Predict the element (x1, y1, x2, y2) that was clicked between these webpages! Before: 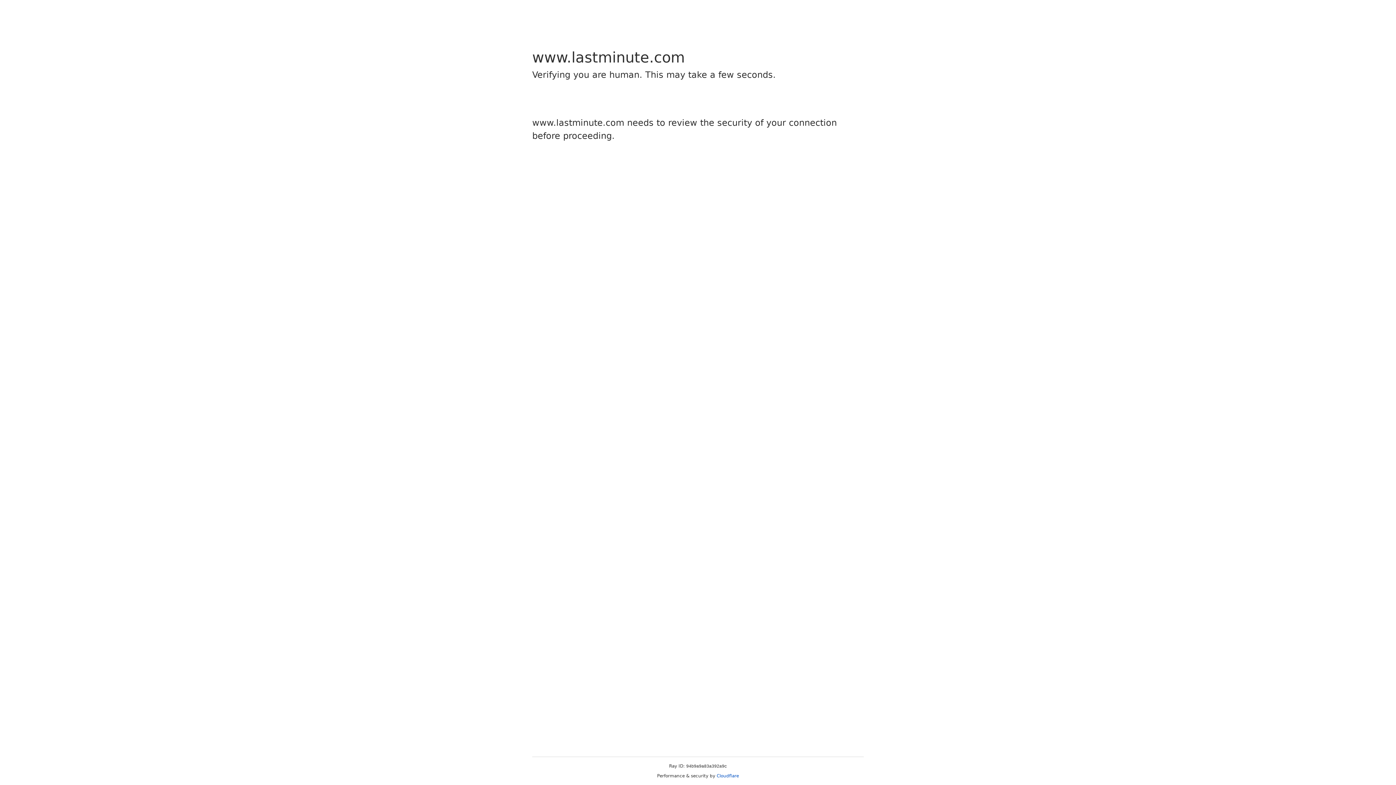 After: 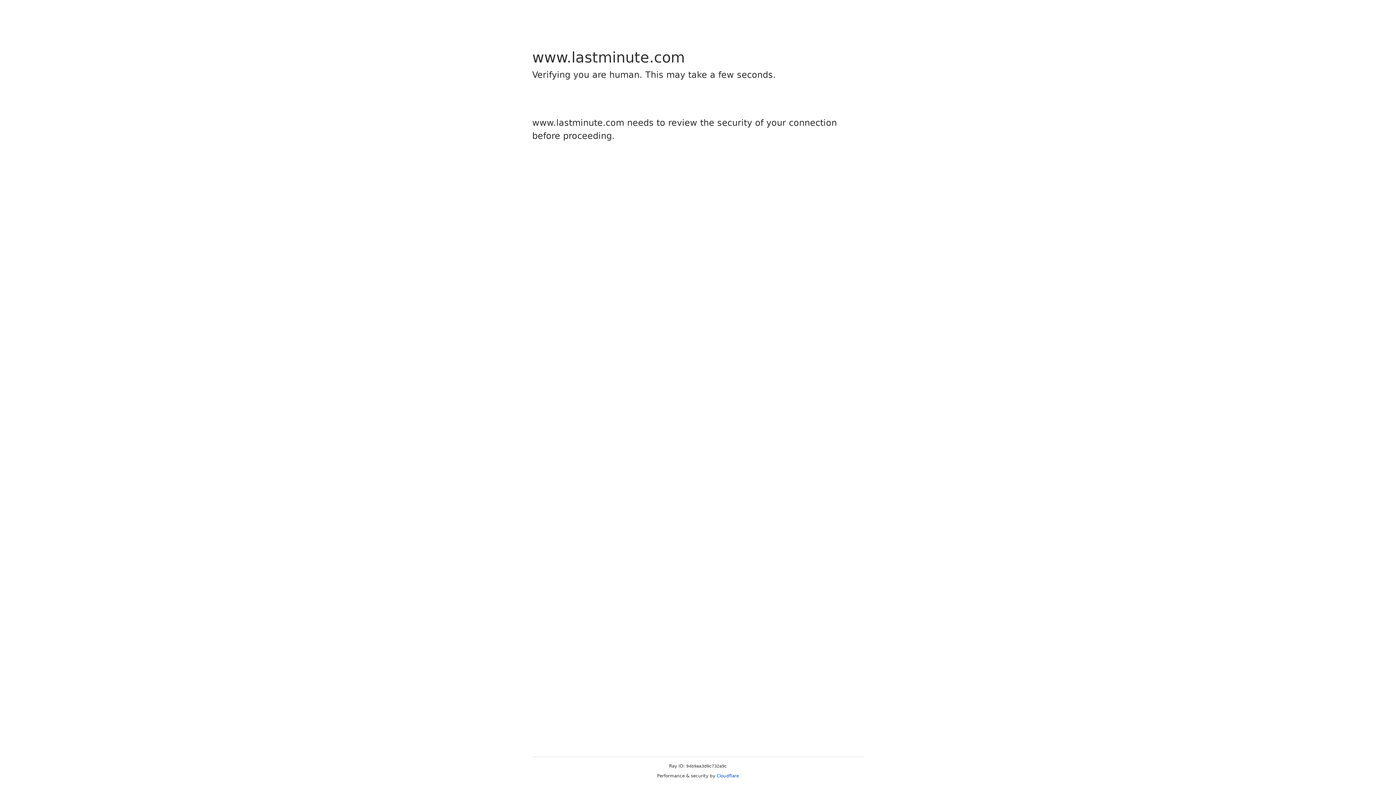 Action: bbox: (716, 773, 739, 778) label: Cloudflare